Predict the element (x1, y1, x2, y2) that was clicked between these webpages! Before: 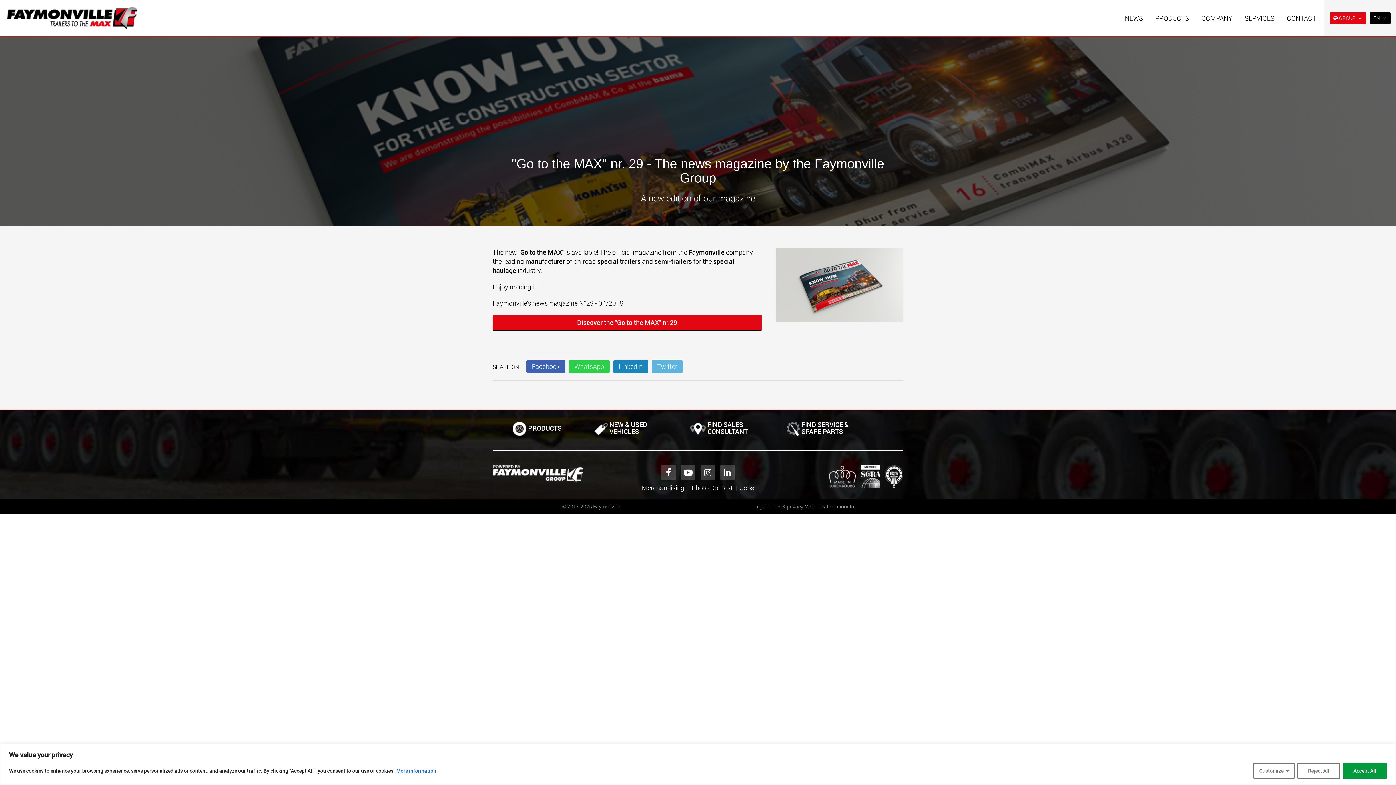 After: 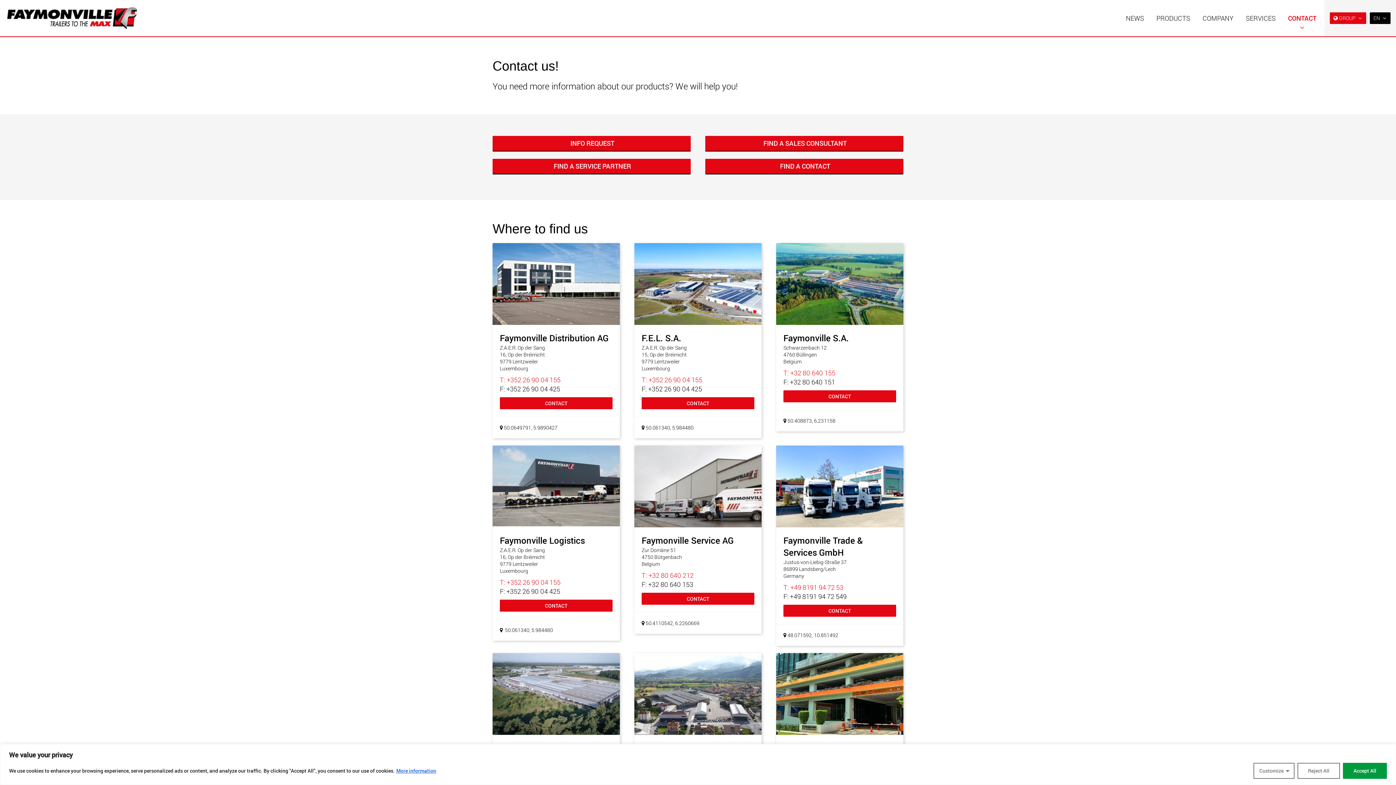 Action: label: CONTACT bbox: (1281, 0, 1322, 36)